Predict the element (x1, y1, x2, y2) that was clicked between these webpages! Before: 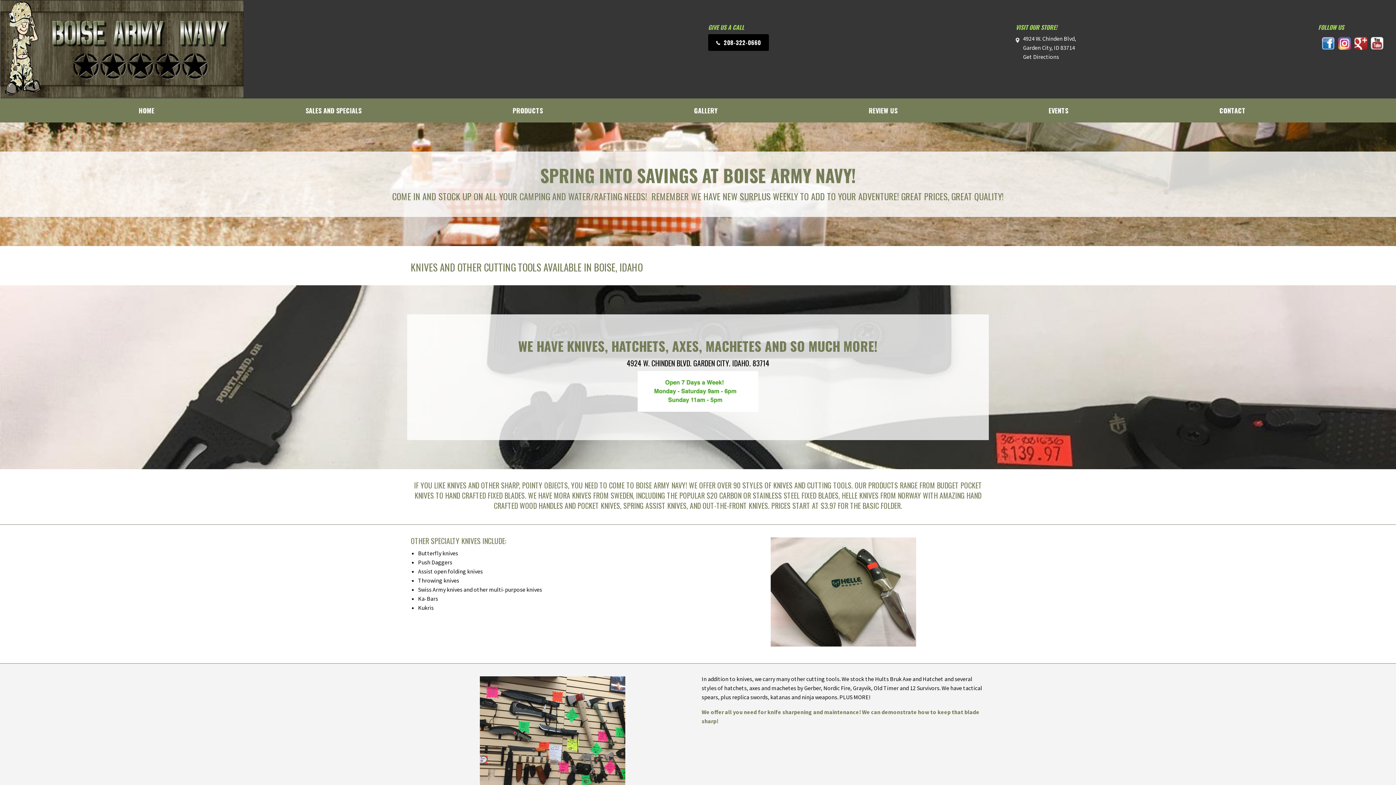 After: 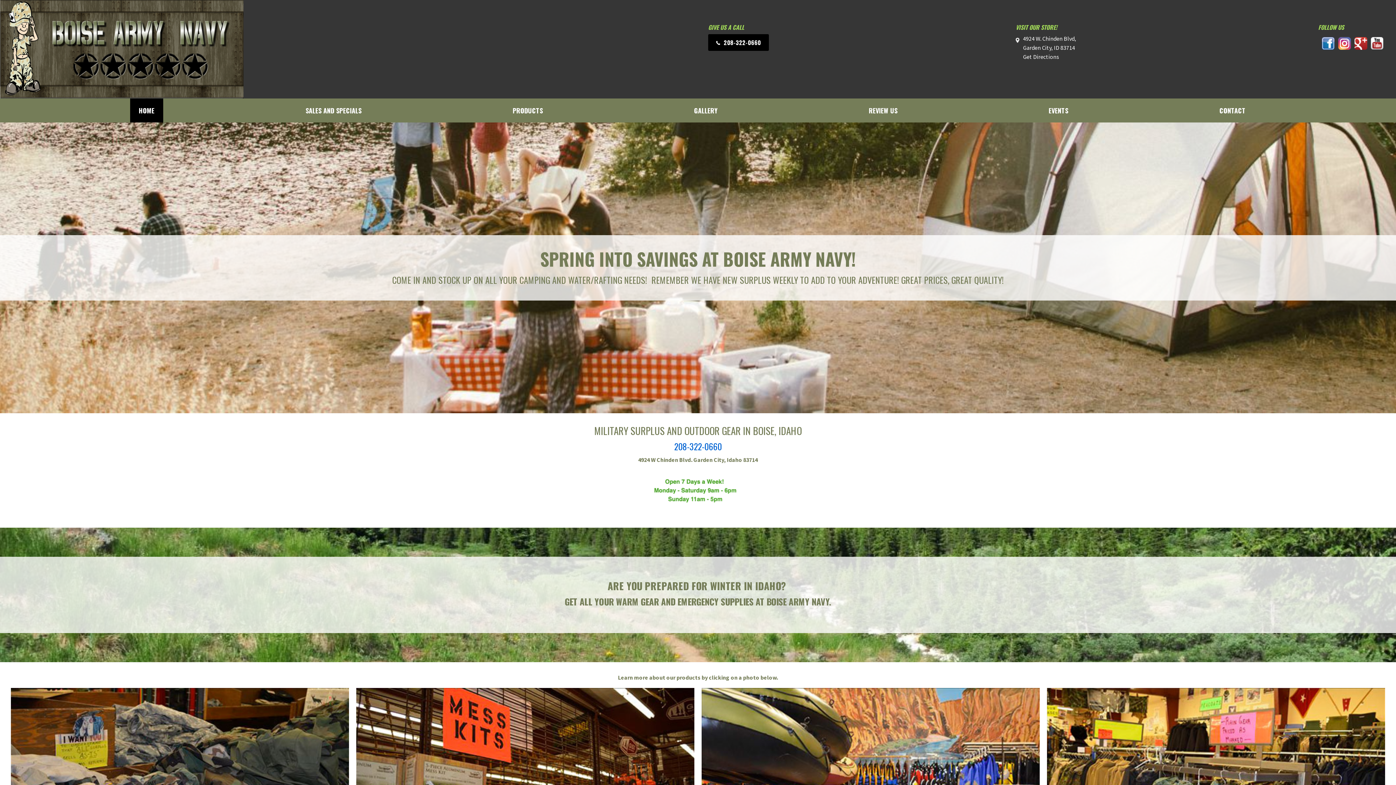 Action: label: HOME bbox: (130, 98, 163, 122)